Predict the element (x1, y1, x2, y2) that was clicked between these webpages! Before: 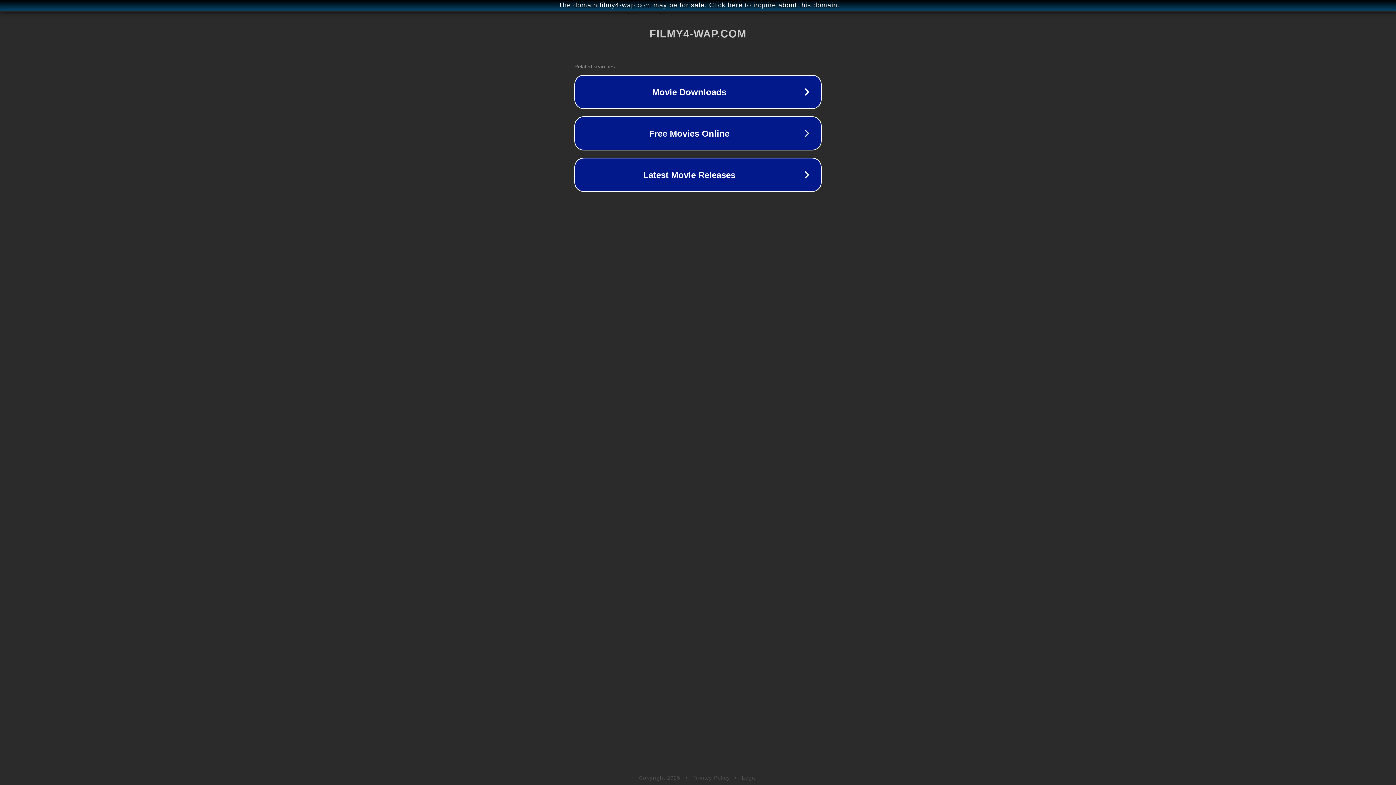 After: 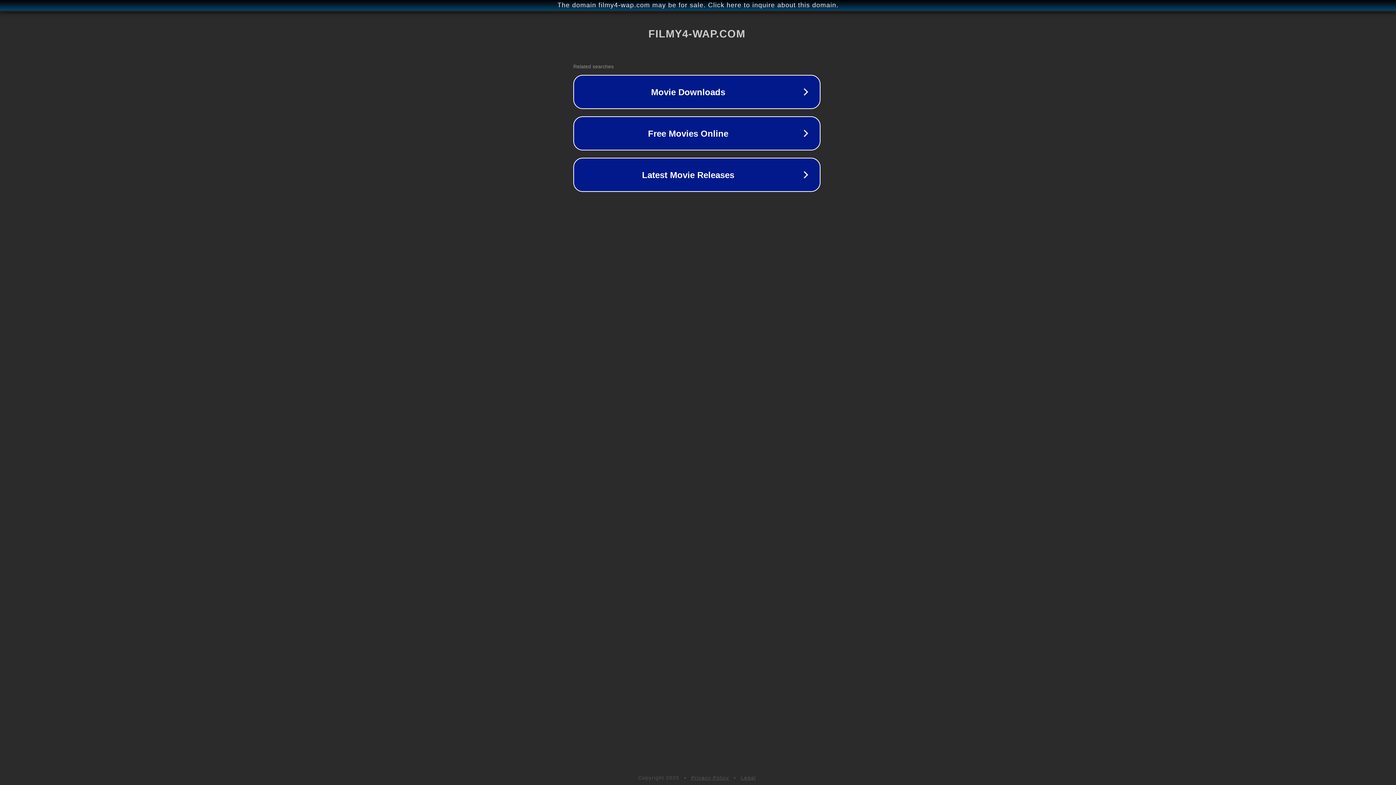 Action: label: The domain filmy4-wap.com may be for sale. Click here to inquire about this domain. bbox: (1, 1, 1397, 9)